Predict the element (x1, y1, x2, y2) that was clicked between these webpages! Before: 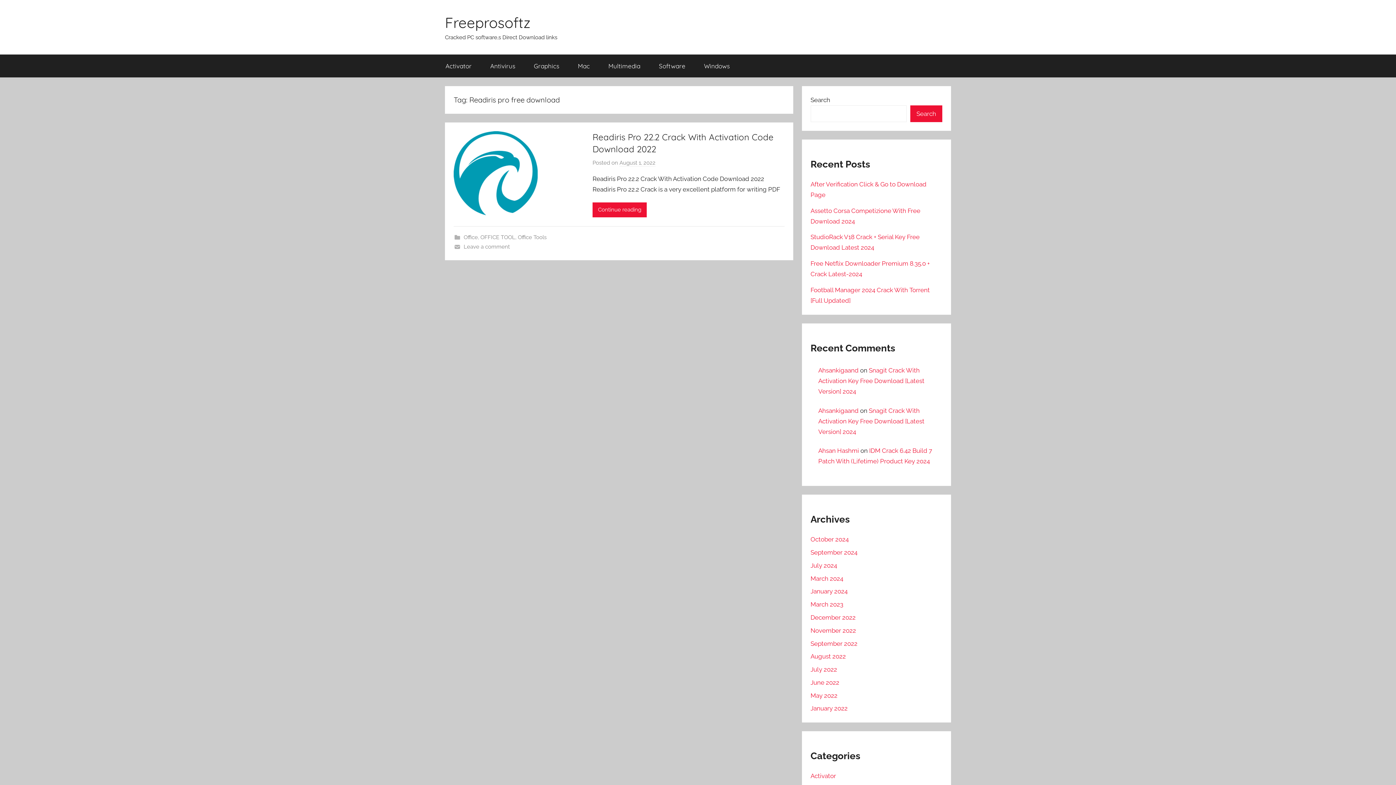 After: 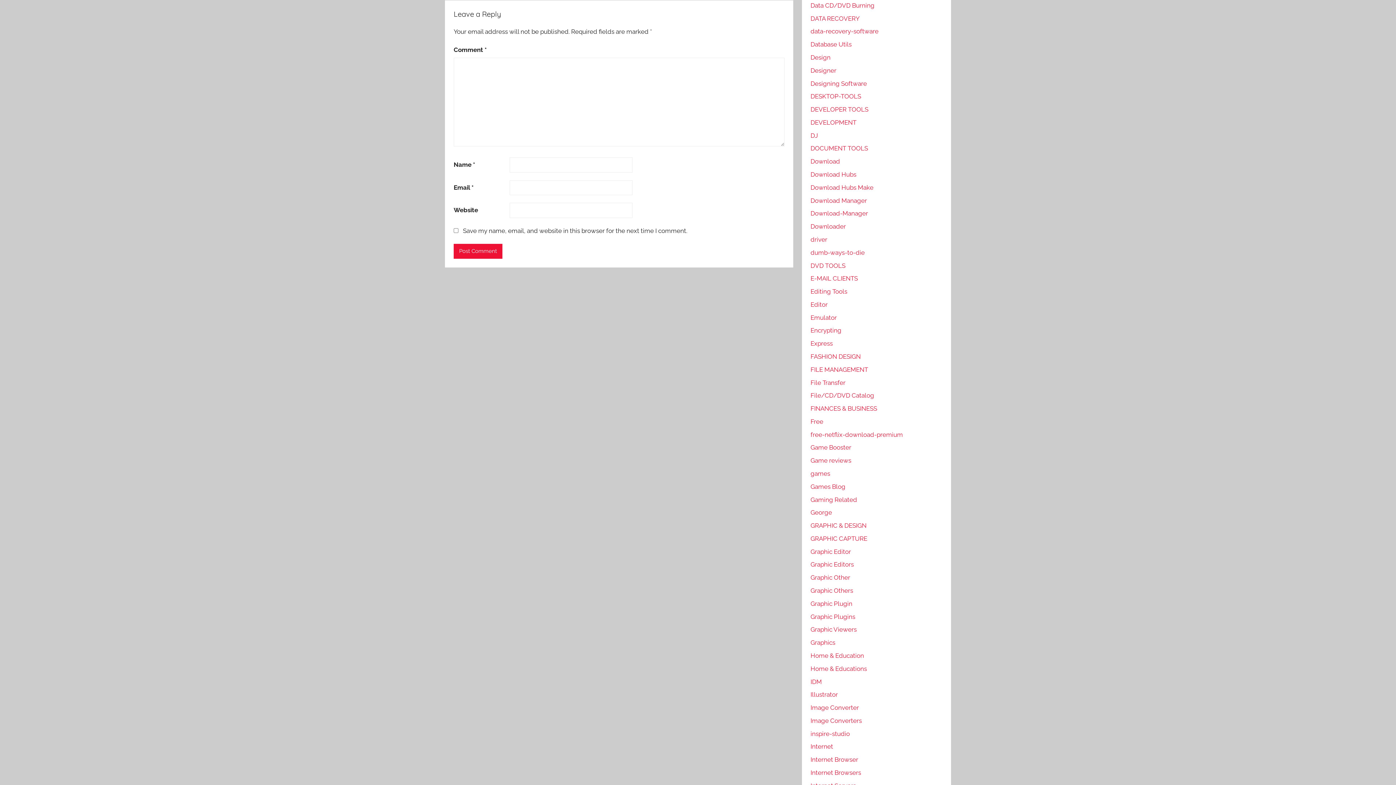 Action: bbox: (463, 243, 510, 250) label: Leave a comment